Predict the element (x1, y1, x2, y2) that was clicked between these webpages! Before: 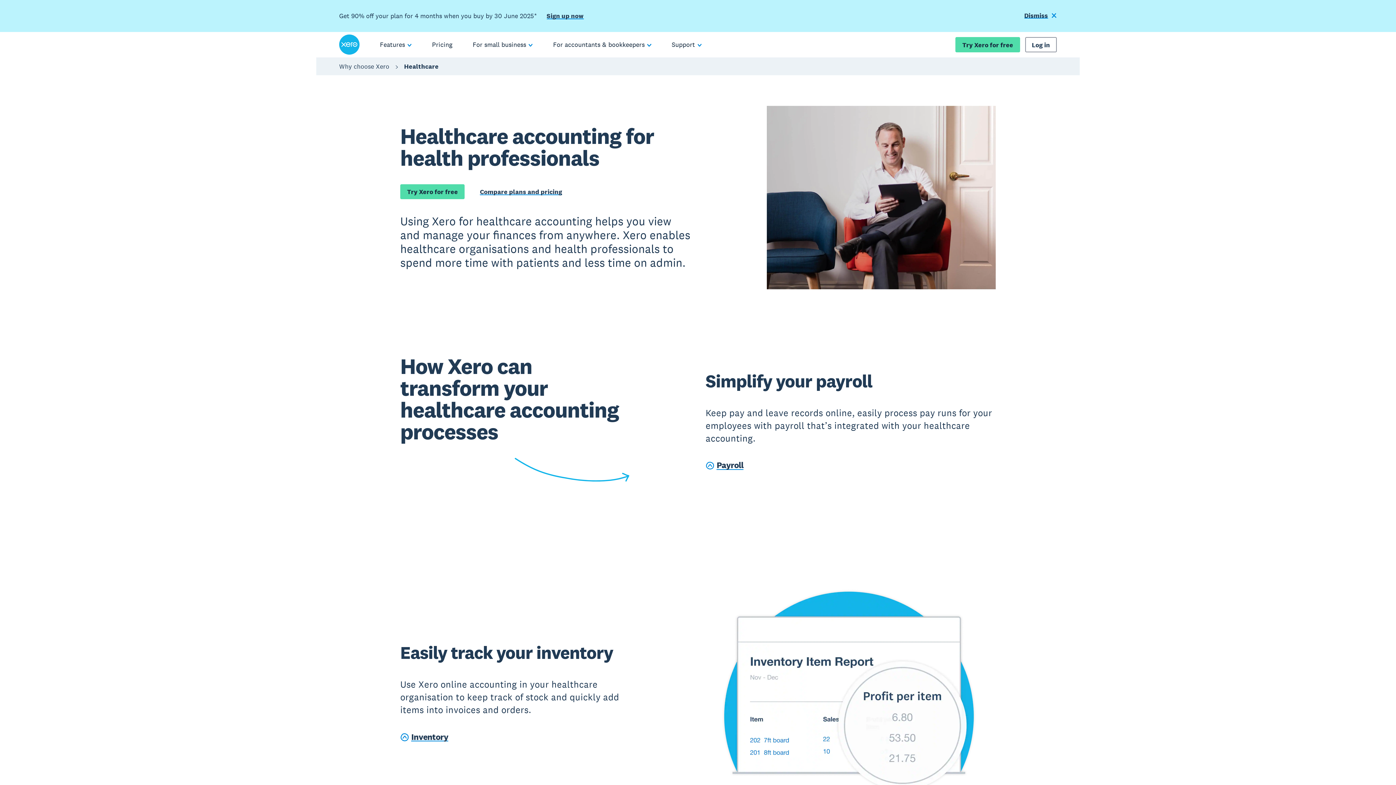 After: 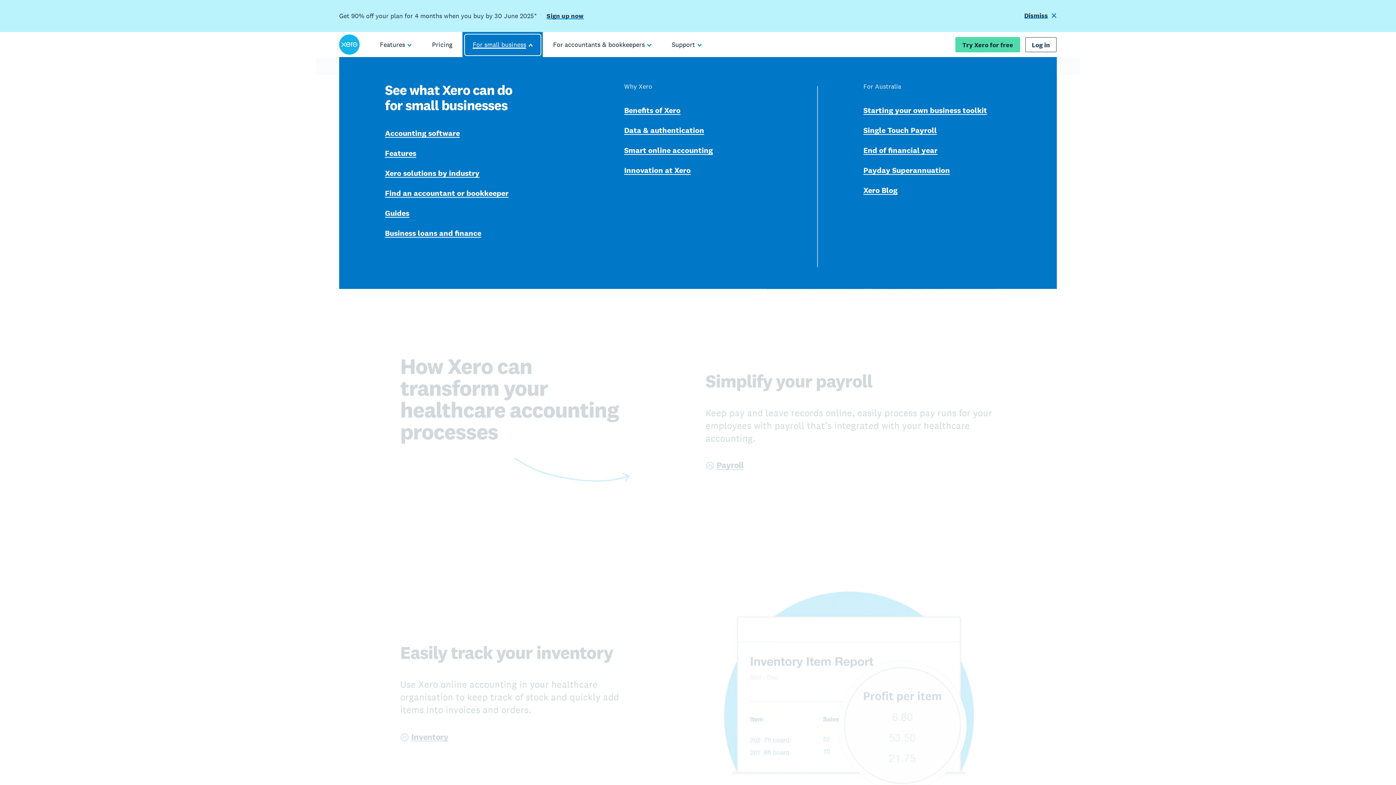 Action: bbox: (462, 32, 543, 57) label: For small business